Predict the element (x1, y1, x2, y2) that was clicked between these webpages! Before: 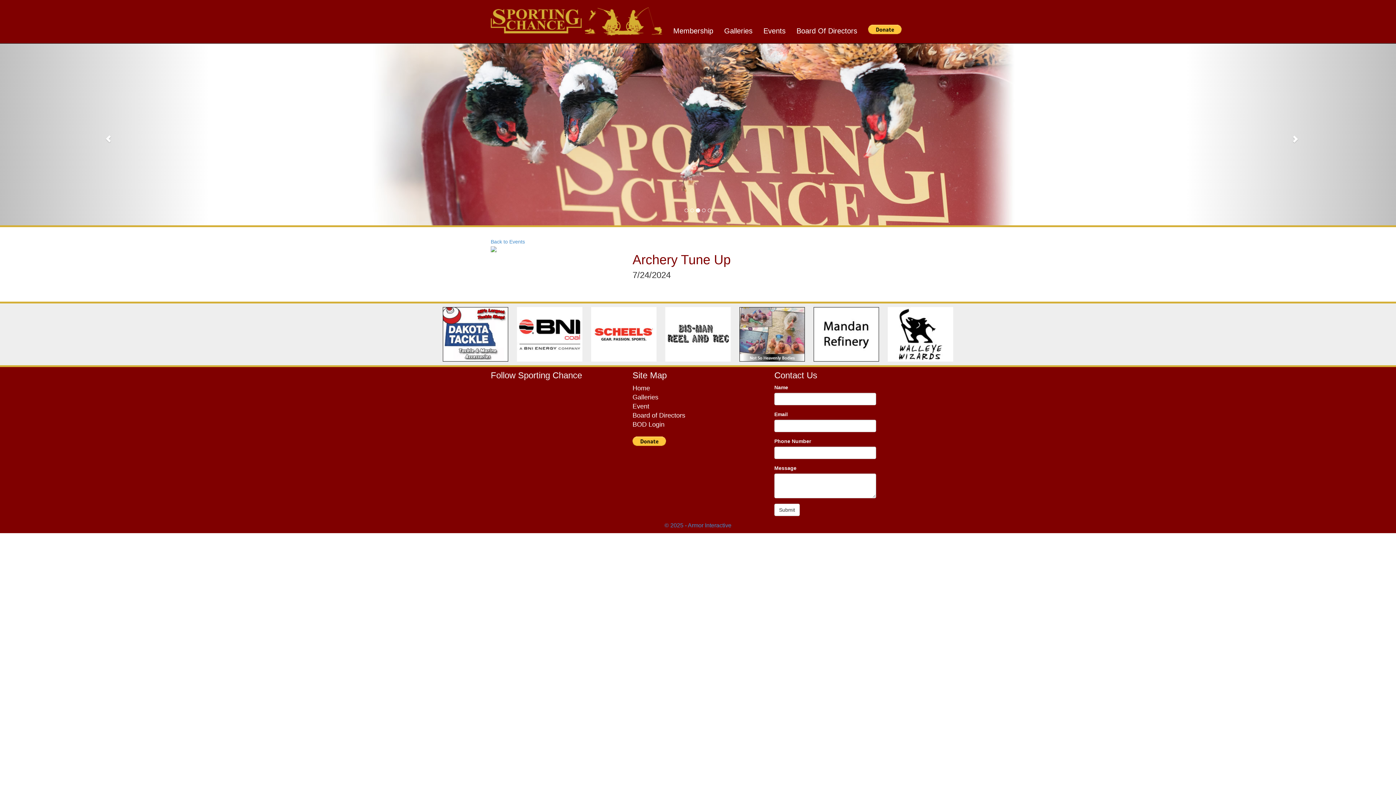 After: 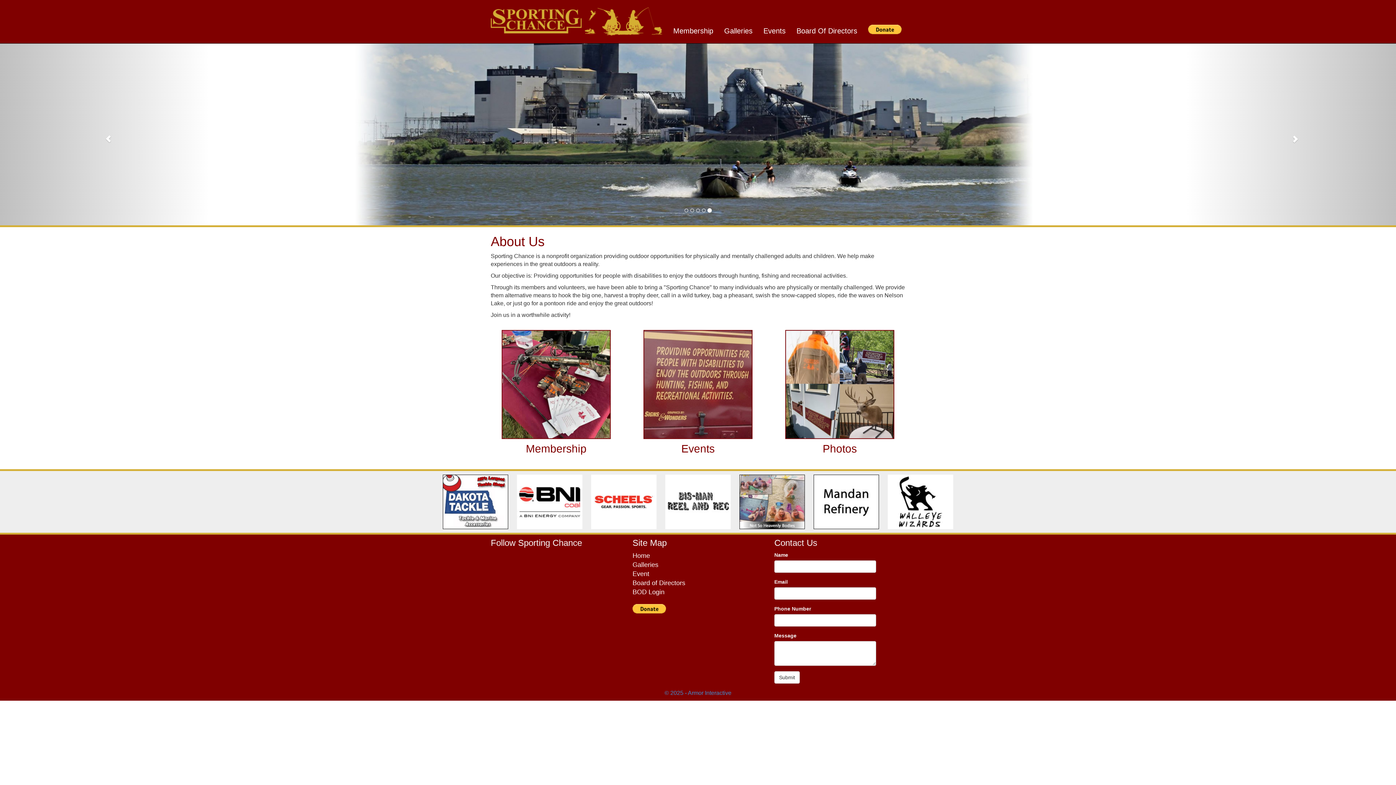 Action: bbox: (485, 0, 668, 41)